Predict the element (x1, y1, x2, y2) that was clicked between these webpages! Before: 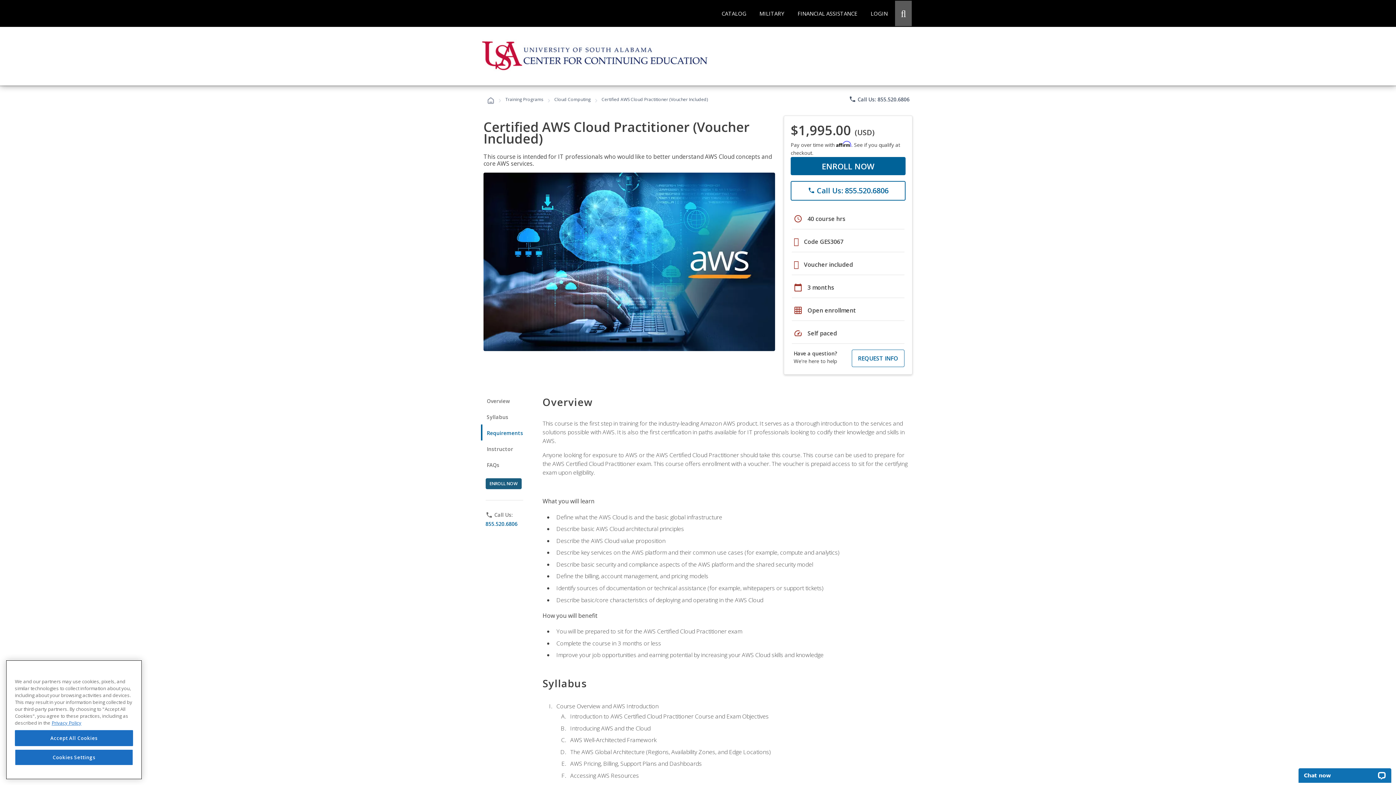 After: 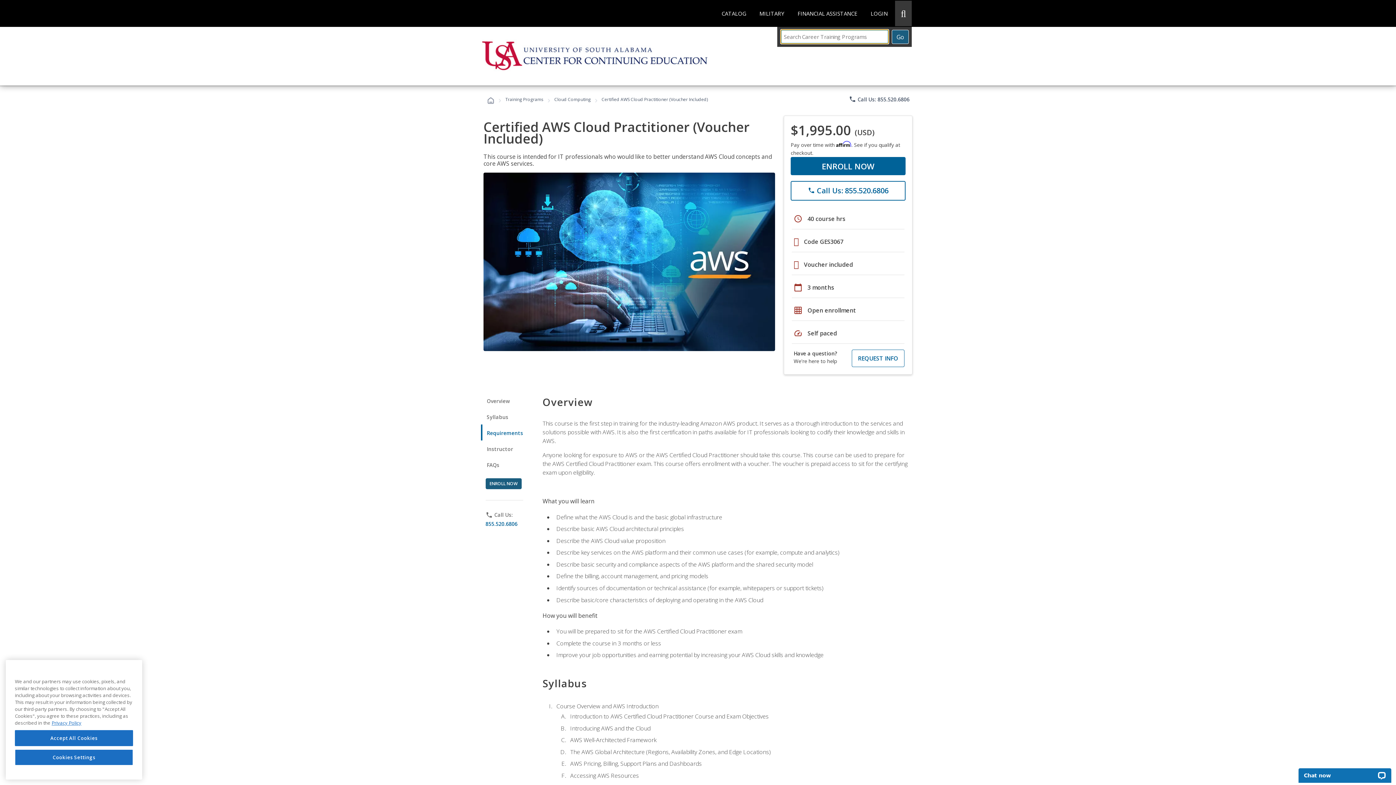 Action: label: Open Search Dialog bbox: (895, 0, 912, 26)